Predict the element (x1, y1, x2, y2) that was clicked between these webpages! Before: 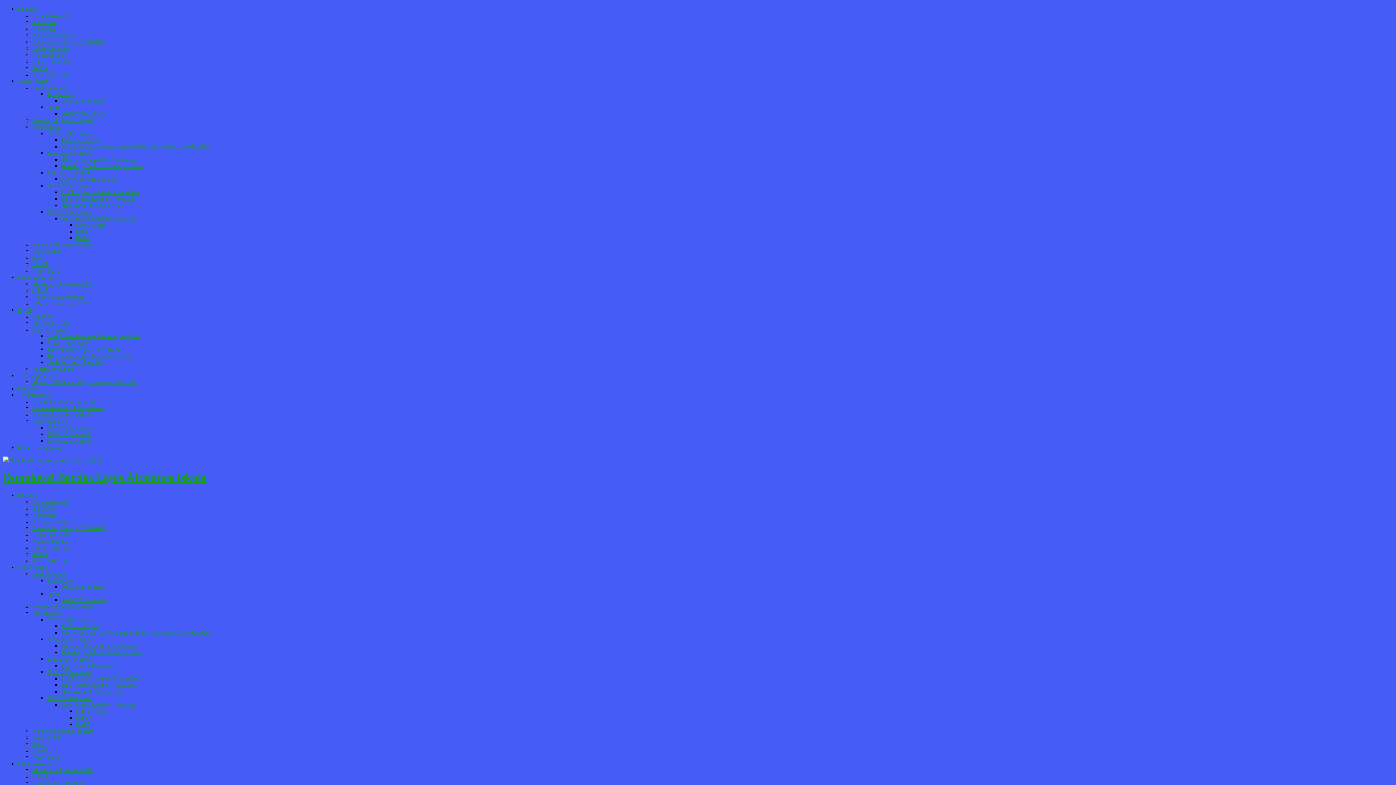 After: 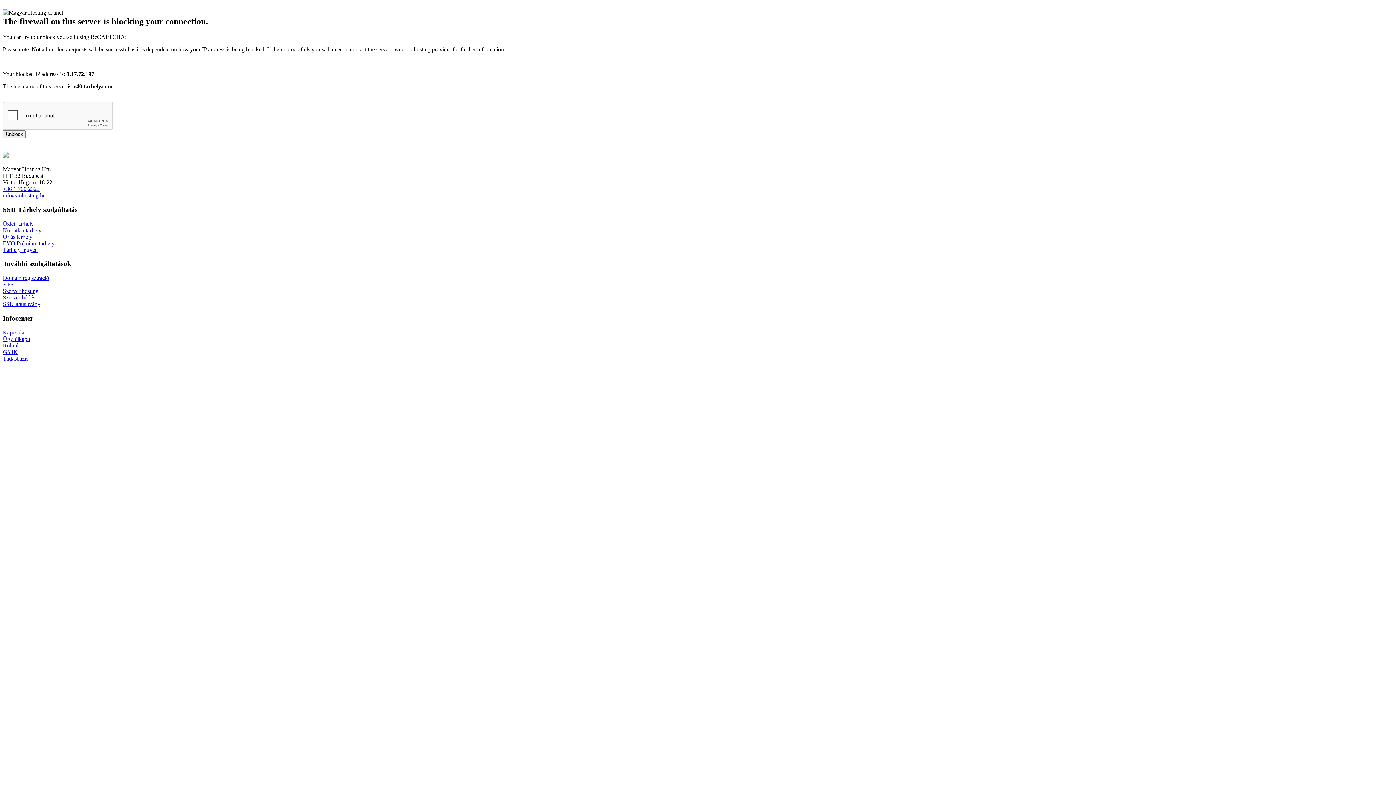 Action: bbox: (32, 418, 67, 424) label: Pályaorientáció